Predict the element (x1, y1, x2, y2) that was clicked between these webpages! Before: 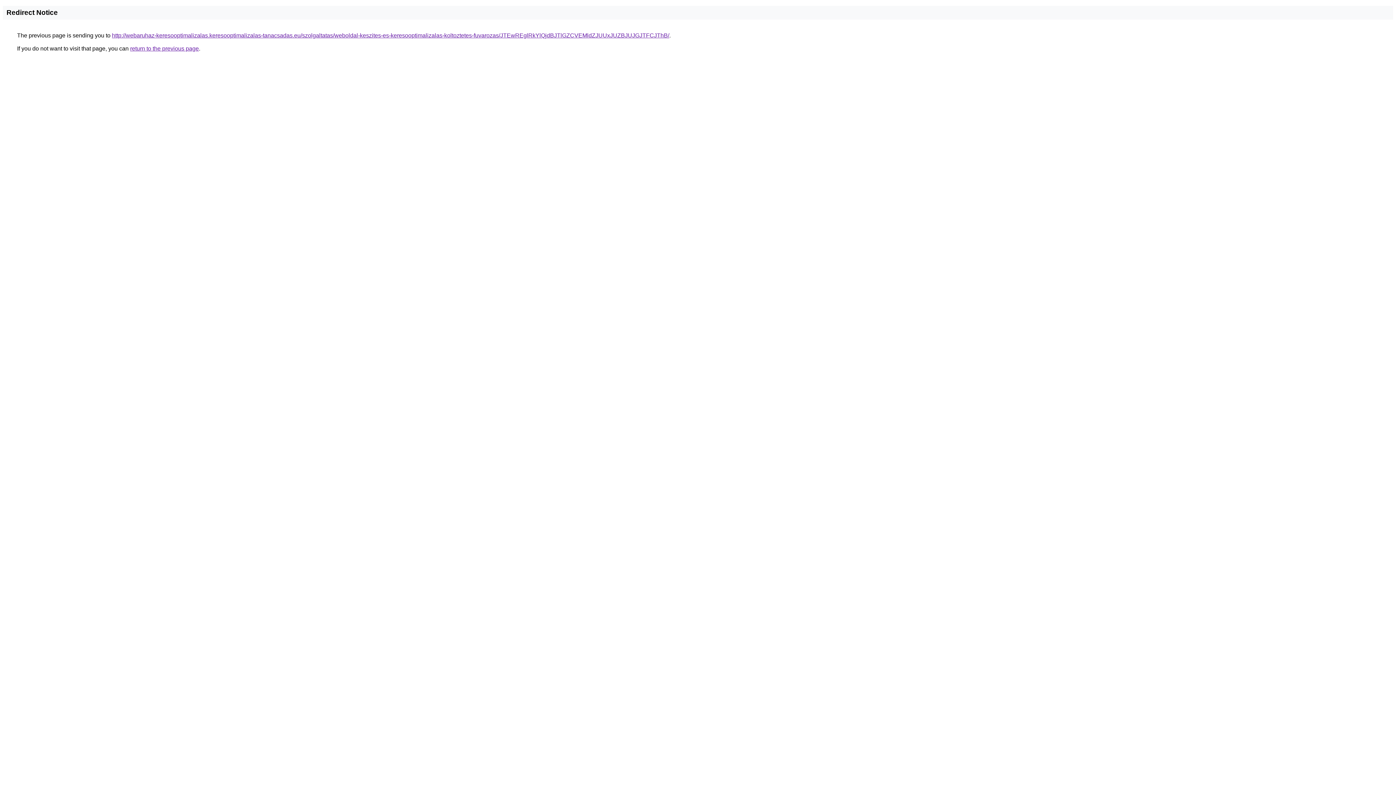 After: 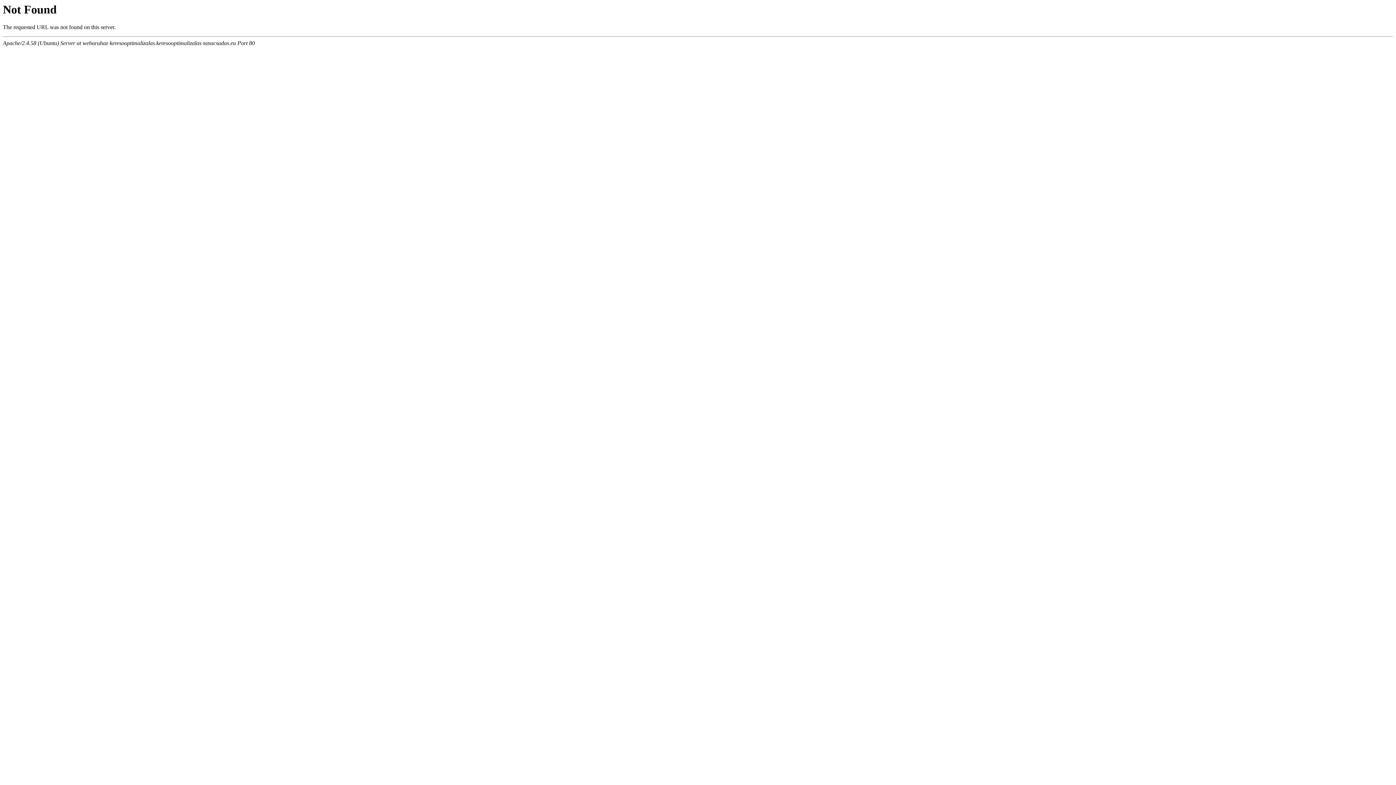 Action: bbox: (112, 32, 669, 38) label: http://webaruhaz-keresooptimalizalas.keresooptimalizalas-tanacsadas.eu/szolgaltatas/weboldal-keszites-es-keresooptimalizalas-koltoztetes-fuvarozas/JTEwREglRkYlQjdBJTlGZCVEMldZJUUxJUZBJUJGJTFCJThB/